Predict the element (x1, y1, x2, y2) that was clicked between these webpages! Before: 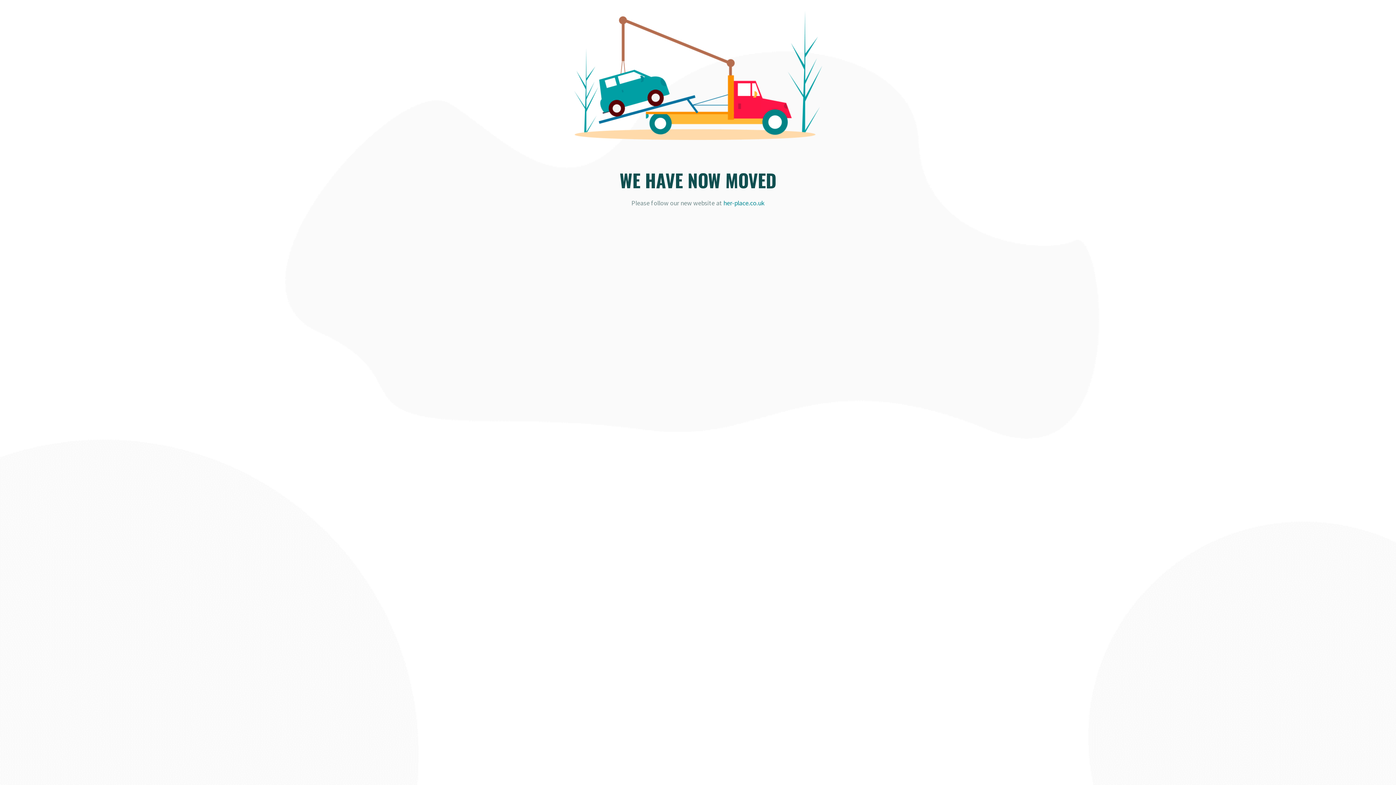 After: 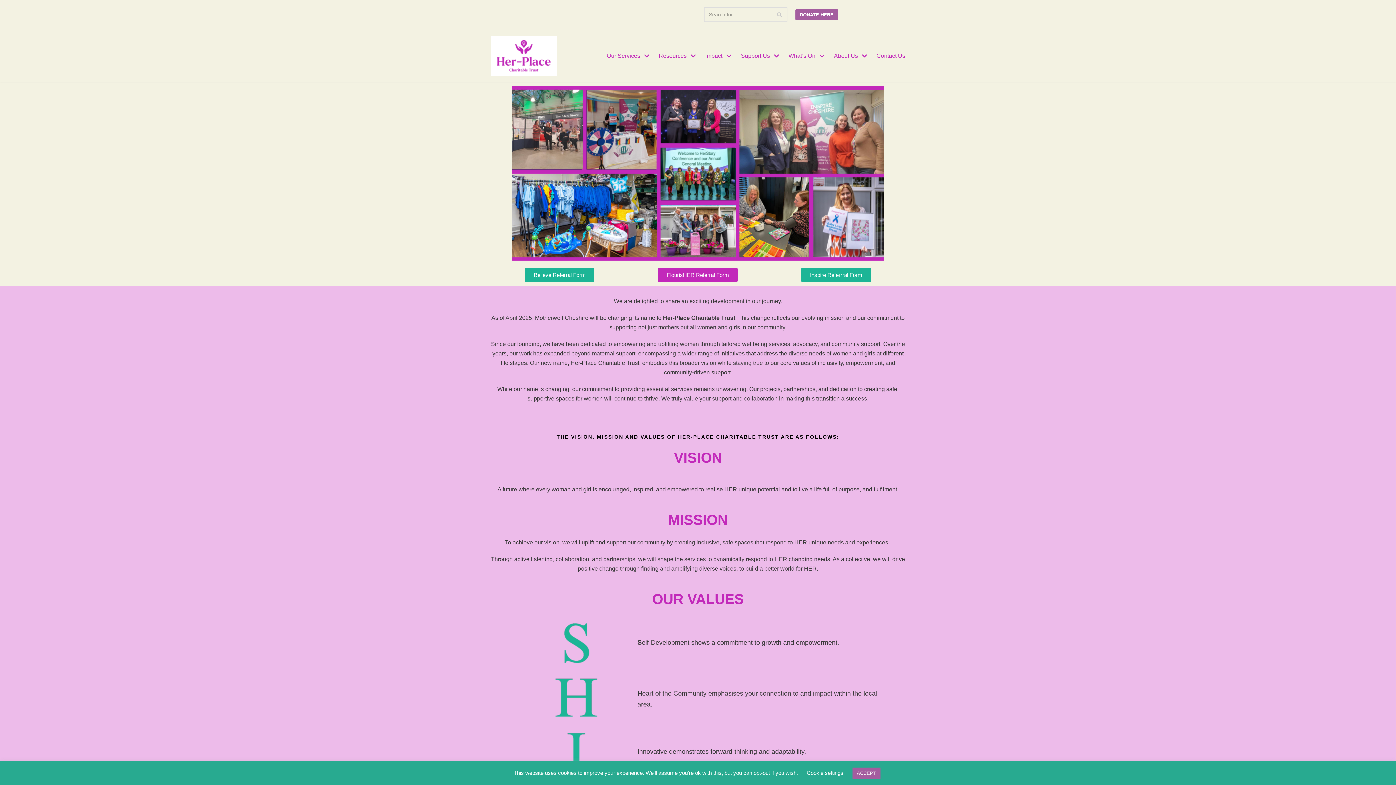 Action: bbox: (723, 198, 764, 207) label: her-place.co.uk